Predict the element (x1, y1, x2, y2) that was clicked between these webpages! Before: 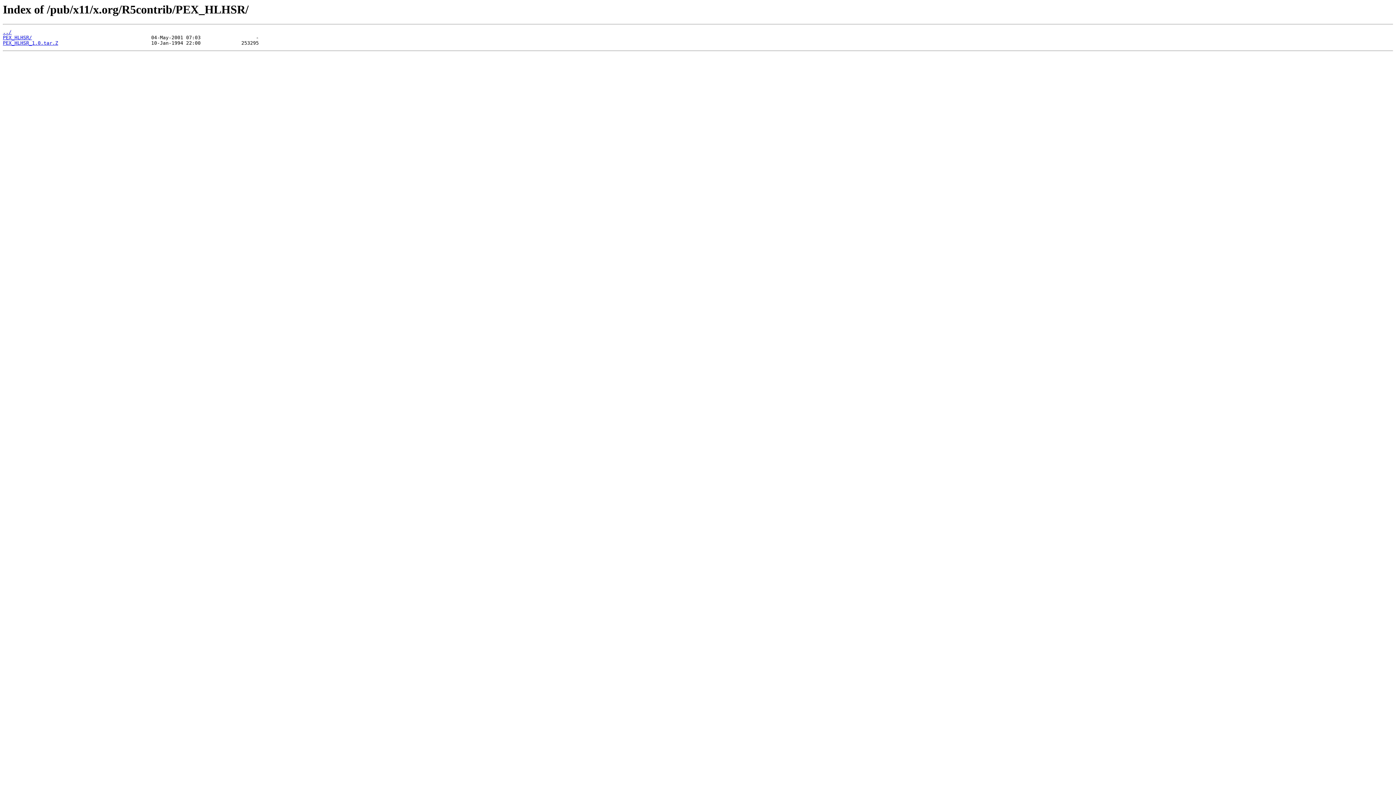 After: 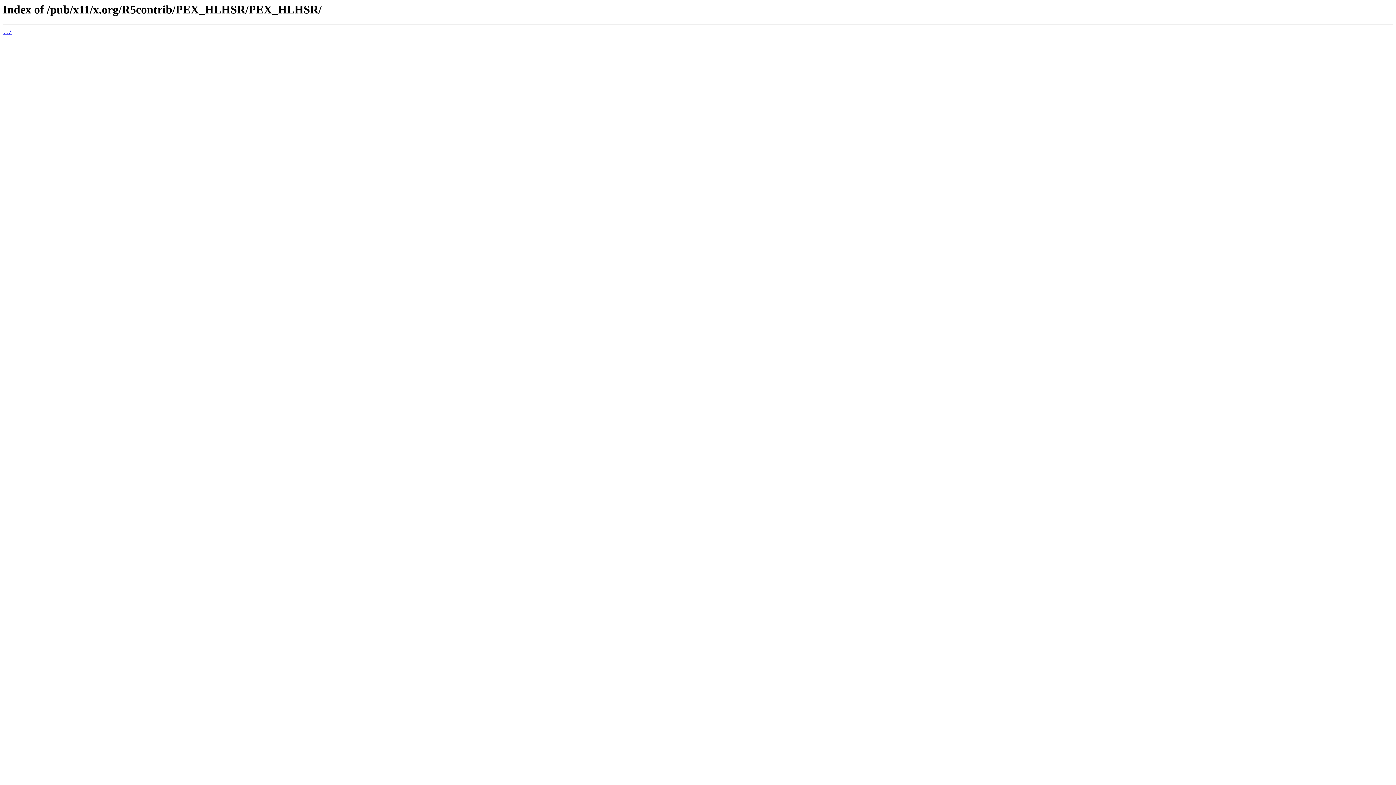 Action: label: PEX_HLHSR/ bbox: (2, 35, 32, 40)